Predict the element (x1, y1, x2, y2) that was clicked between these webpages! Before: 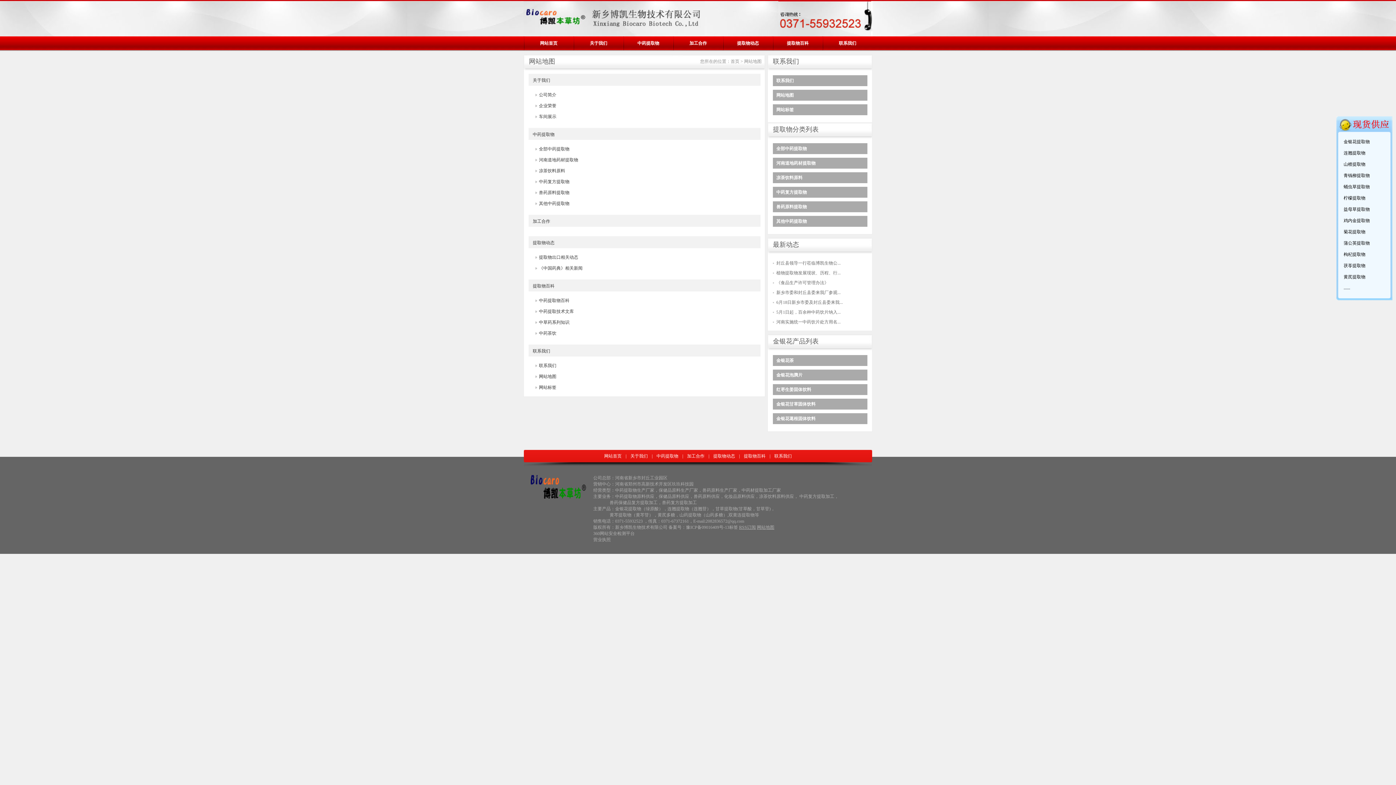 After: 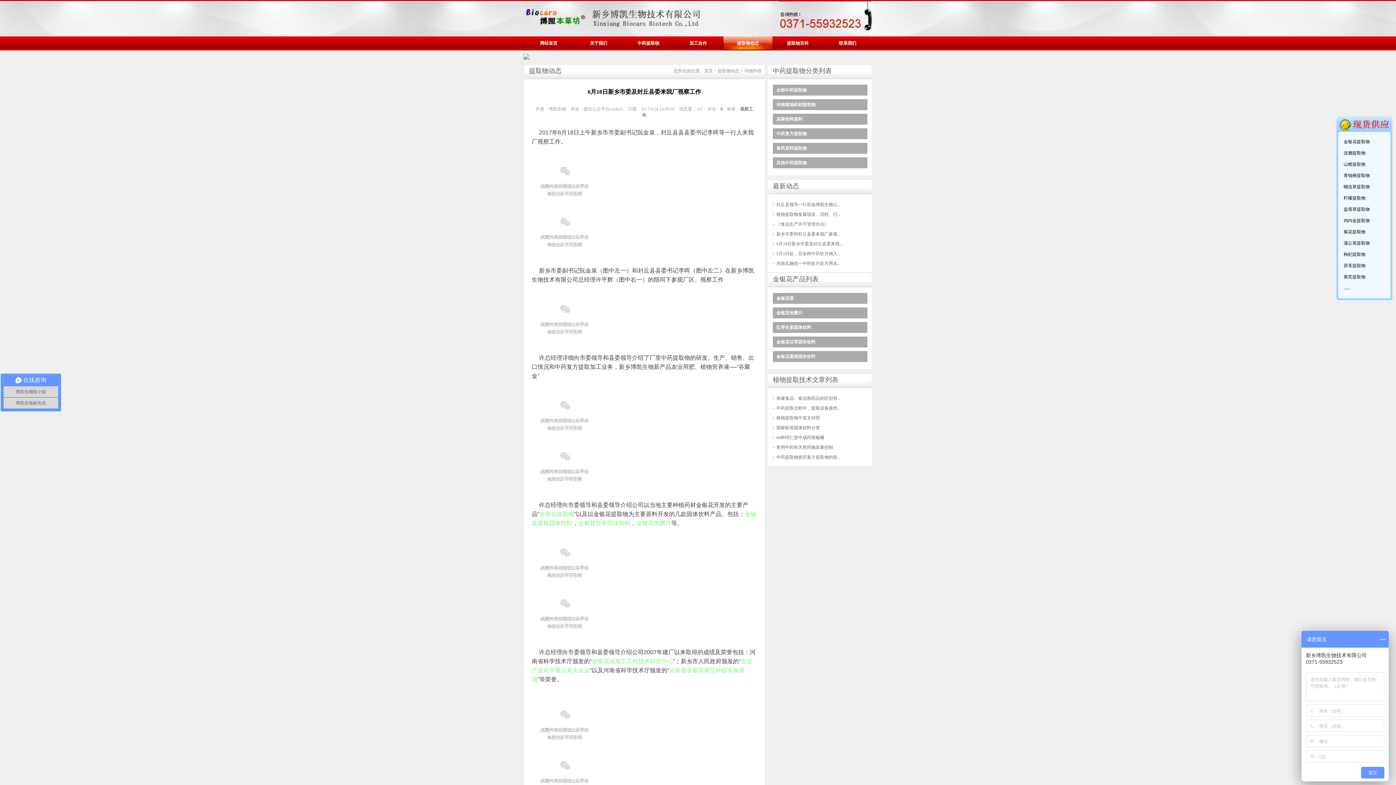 Action: bbox: (772, 300, 843, 305) label: 6月18日新乡市委及封丘县委来我...